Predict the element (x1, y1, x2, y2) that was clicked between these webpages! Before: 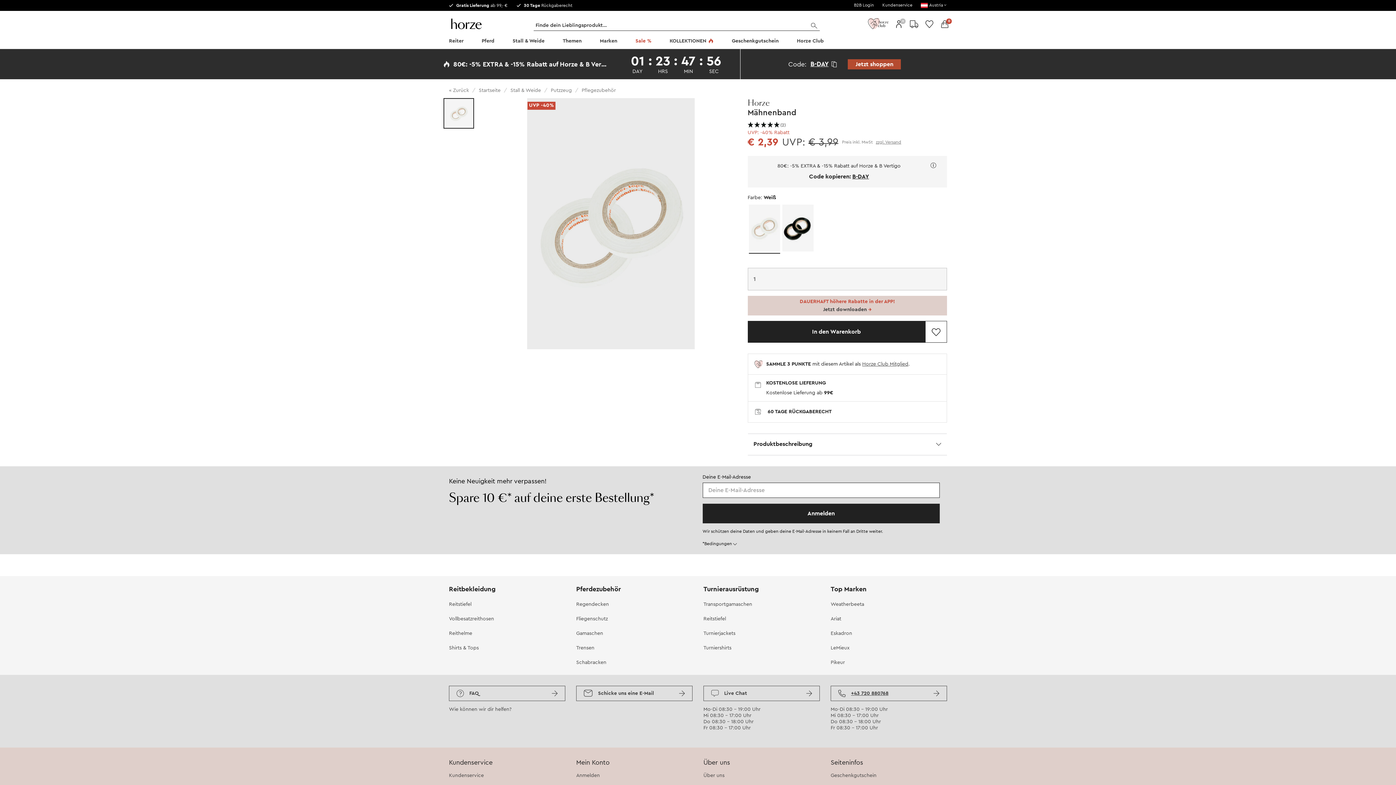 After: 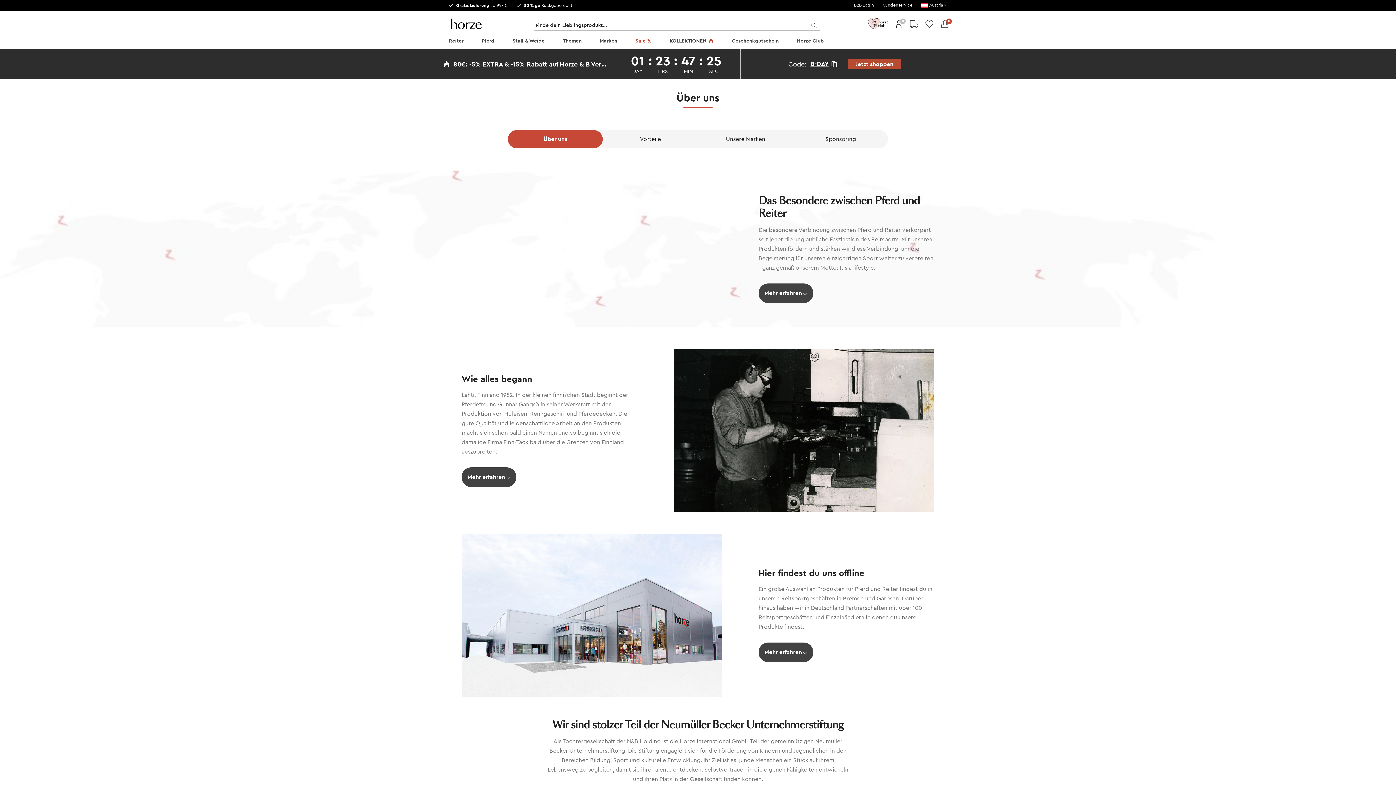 Action: label: Über uns bbox: (703, 772, 820, 779)